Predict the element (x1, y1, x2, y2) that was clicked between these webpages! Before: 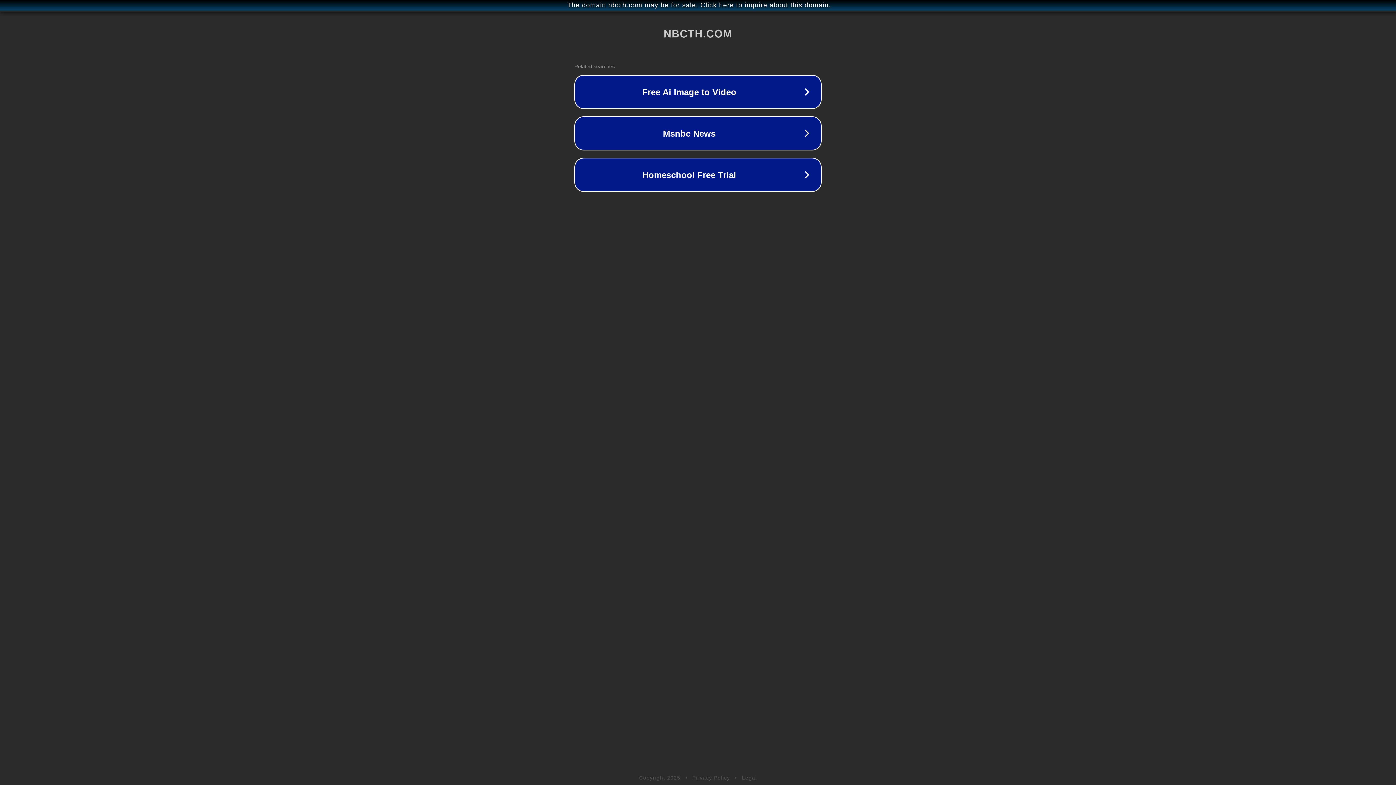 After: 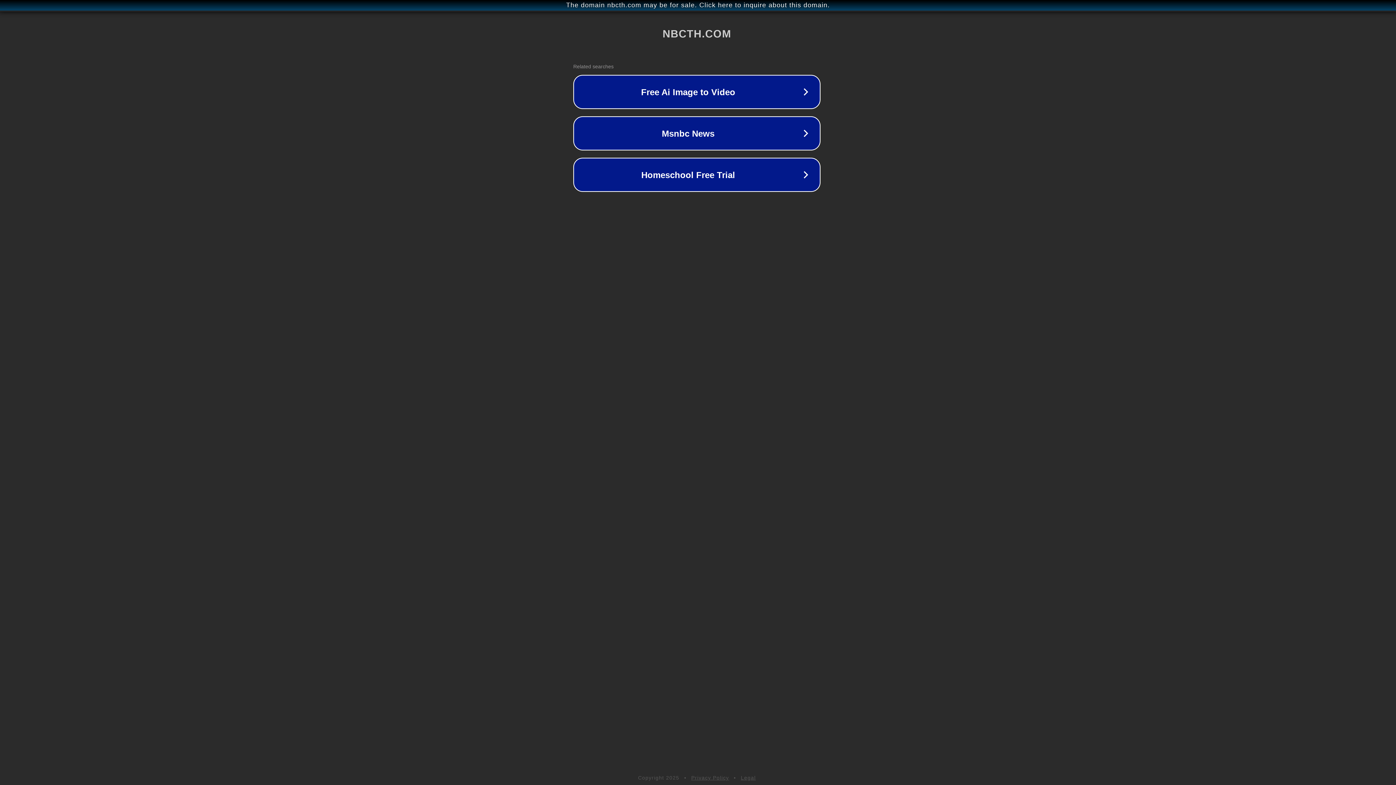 Action: bbox: (1, 1, 1397, 9) label: The domain nbcth.com may be for sale. Click here to inquire about this domain.